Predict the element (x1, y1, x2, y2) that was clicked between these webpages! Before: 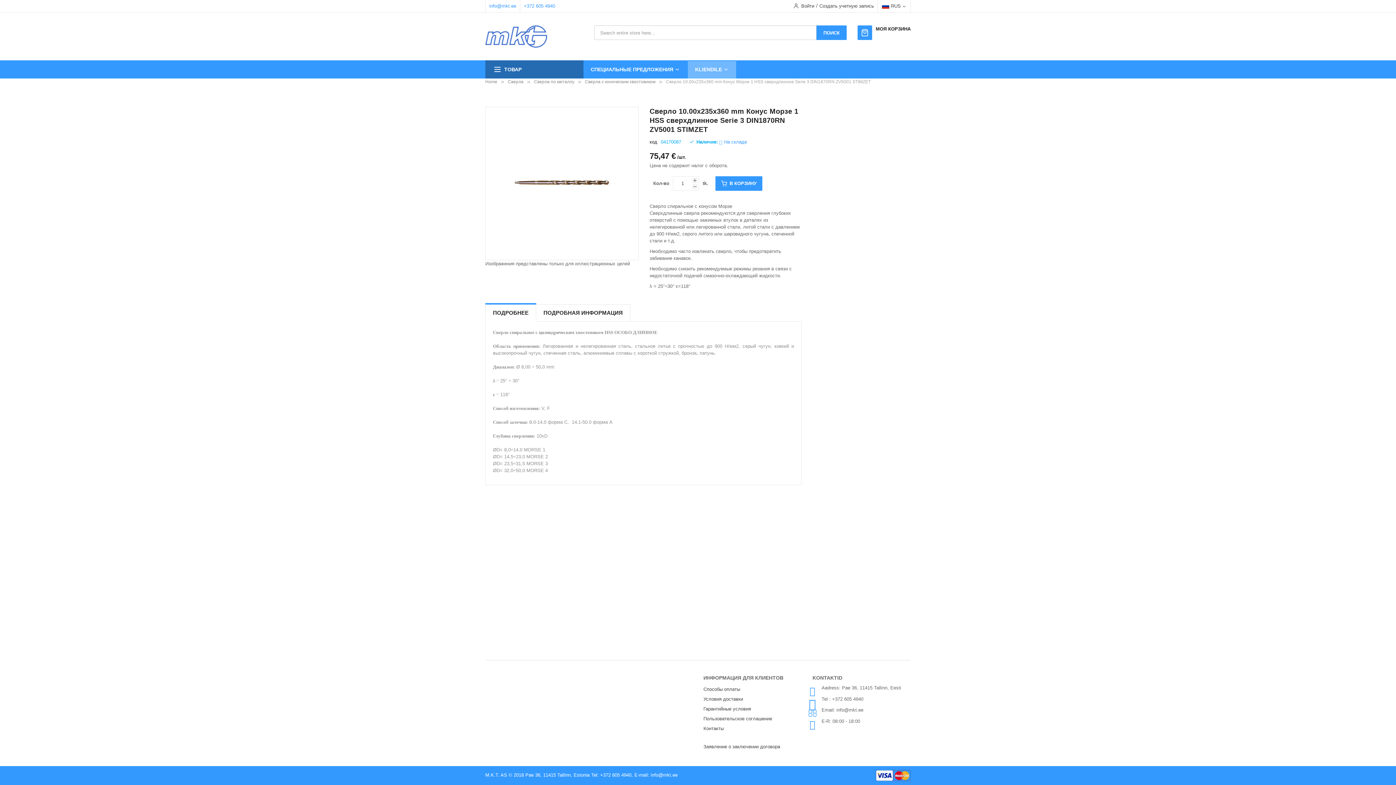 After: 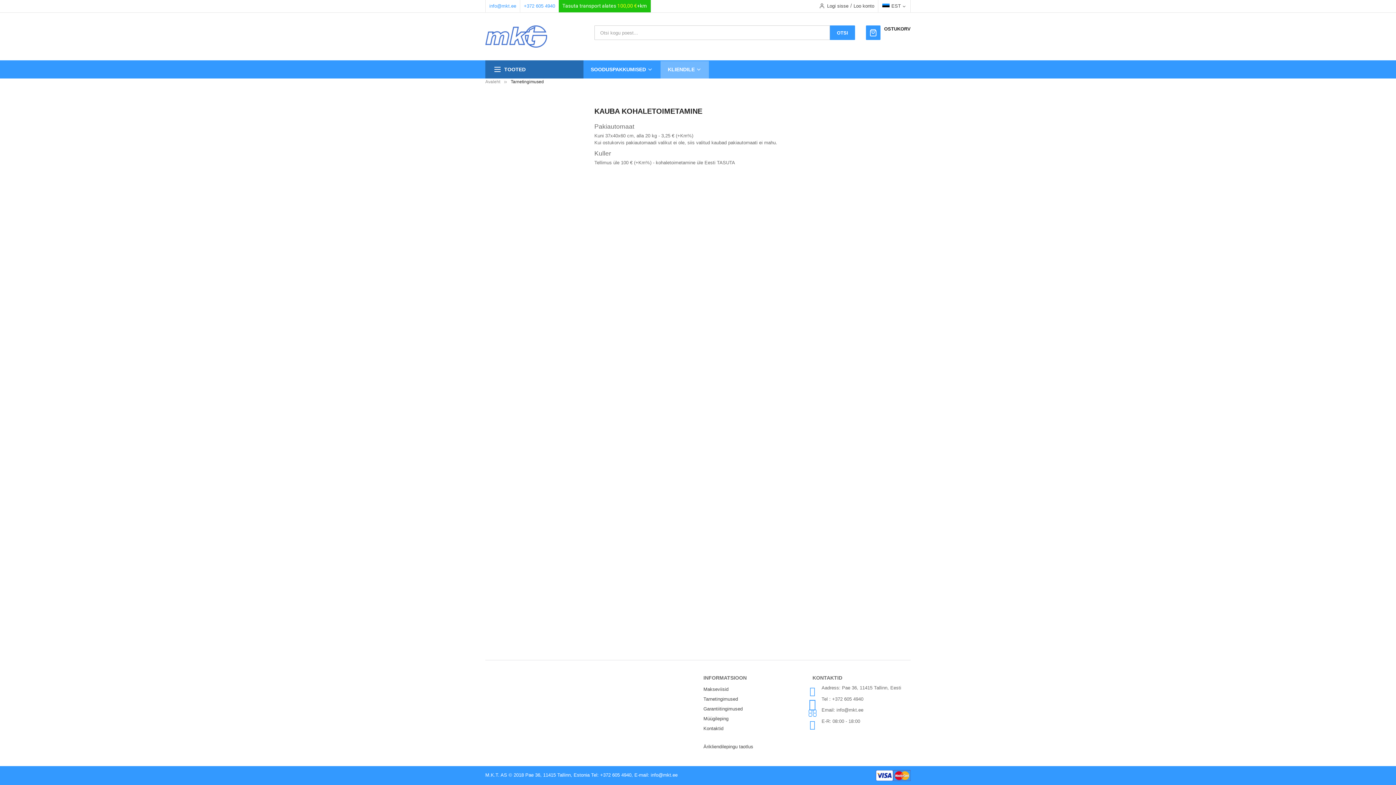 Action: bbox: (703, 694, 743, 704) label: Условия доставки